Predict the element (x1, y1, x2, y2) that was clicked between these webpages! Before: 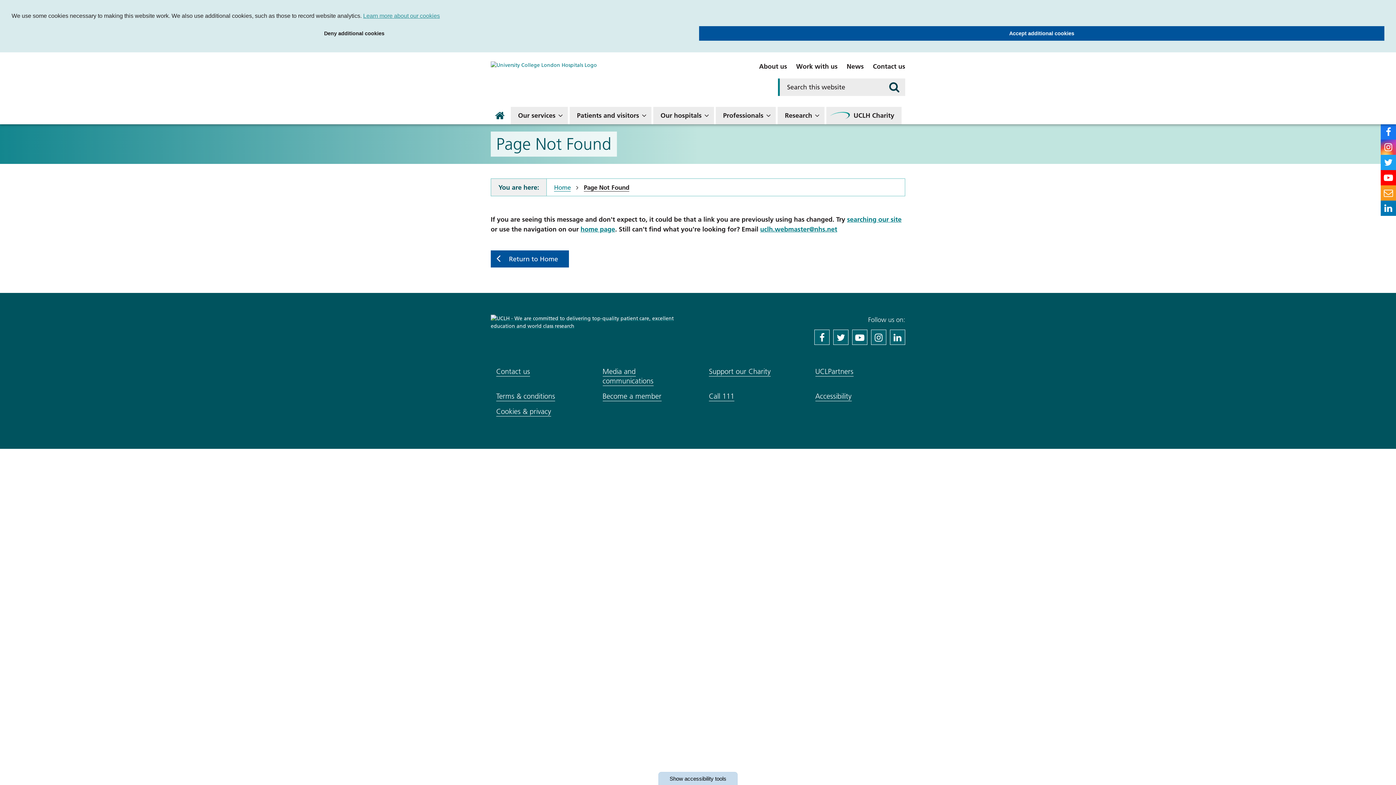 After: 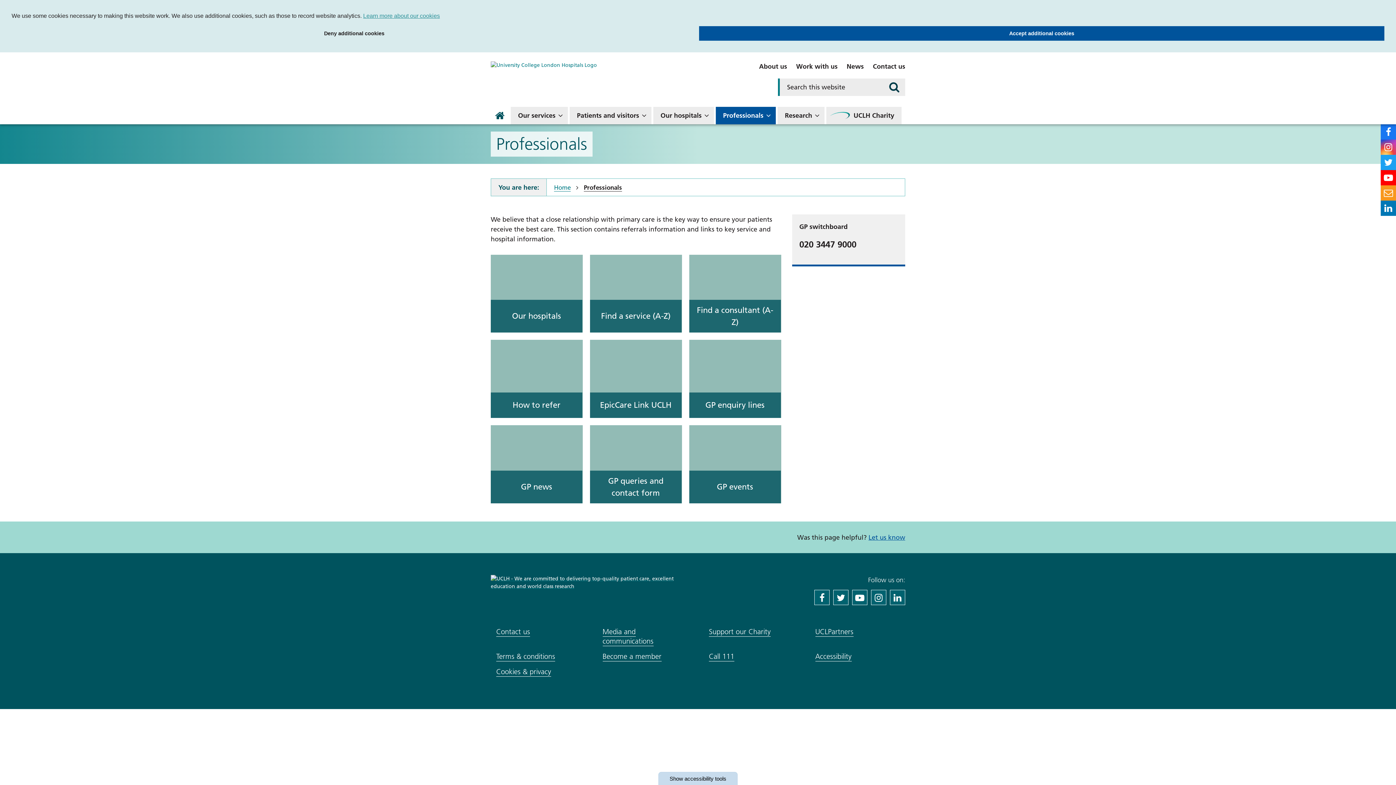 Action: label: Professionals bbox: (716, 106, 776, 124)